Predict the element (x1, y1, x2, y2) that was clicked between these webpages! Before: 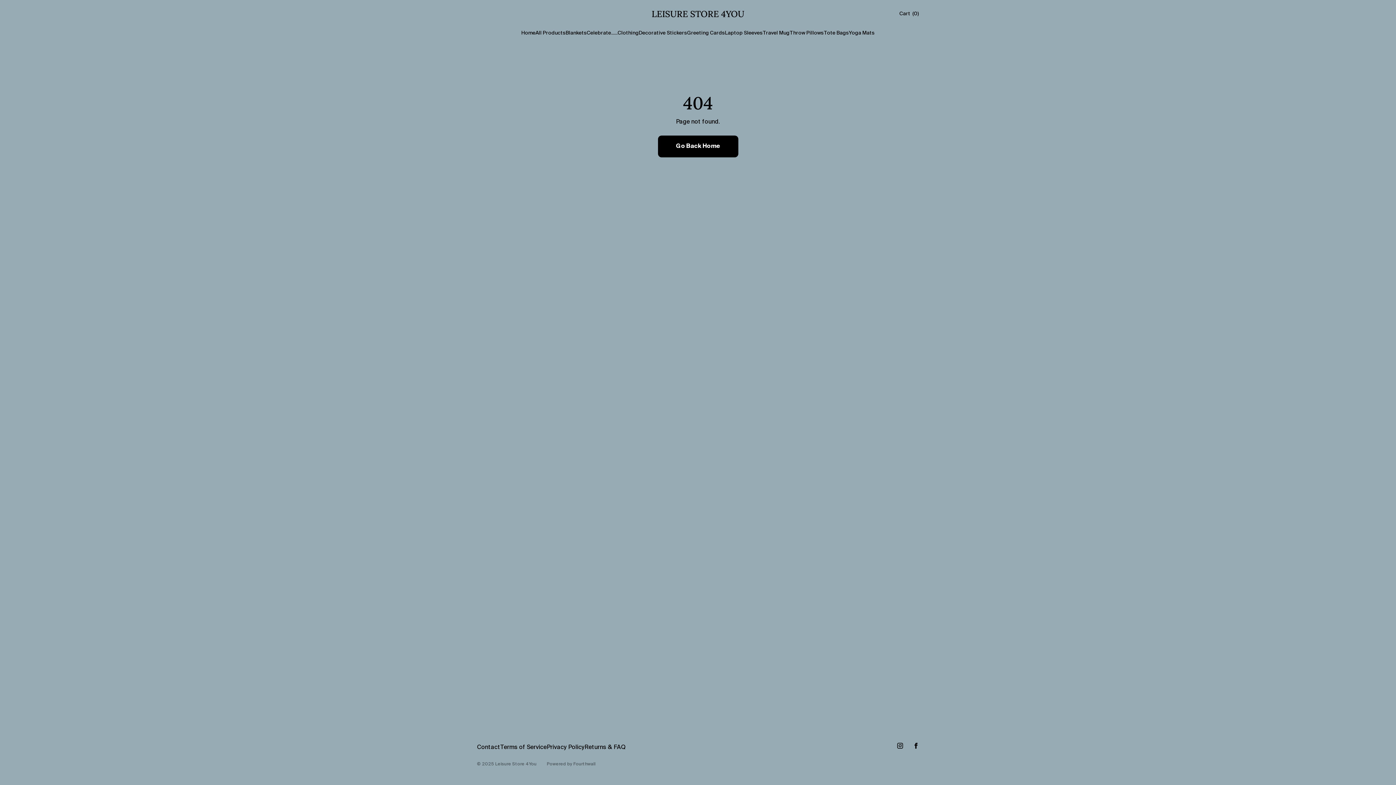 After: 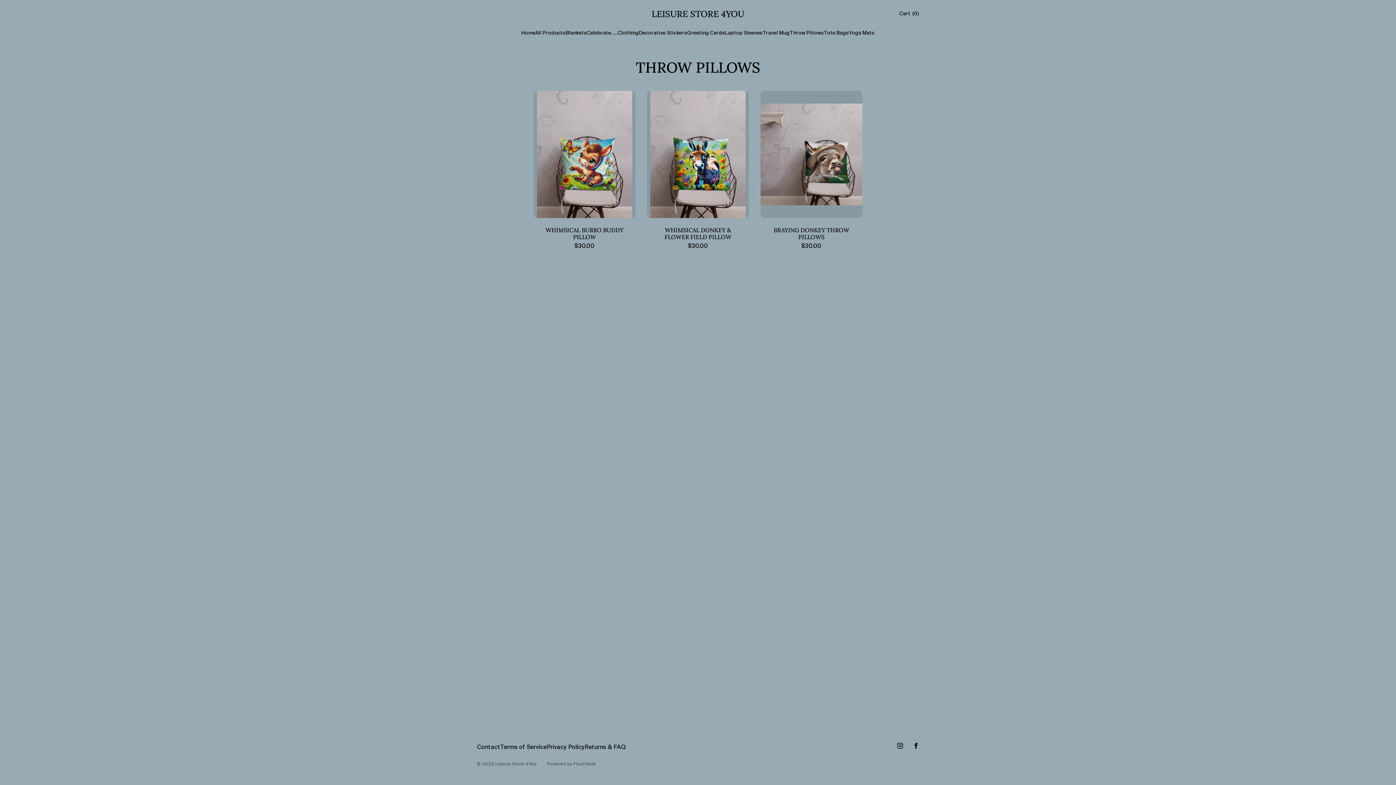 Action: bbox: (789, 26, 824, 40) label: Throw Pillows